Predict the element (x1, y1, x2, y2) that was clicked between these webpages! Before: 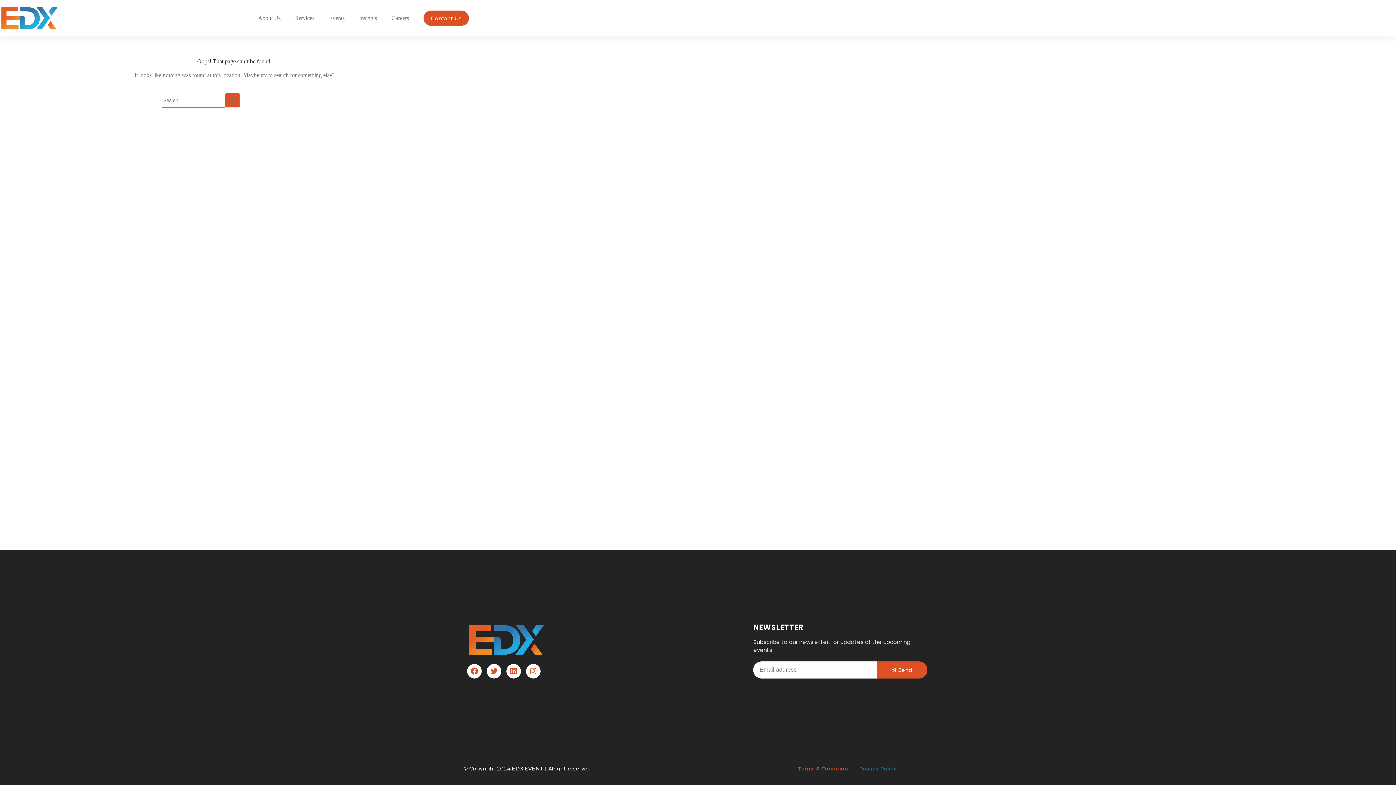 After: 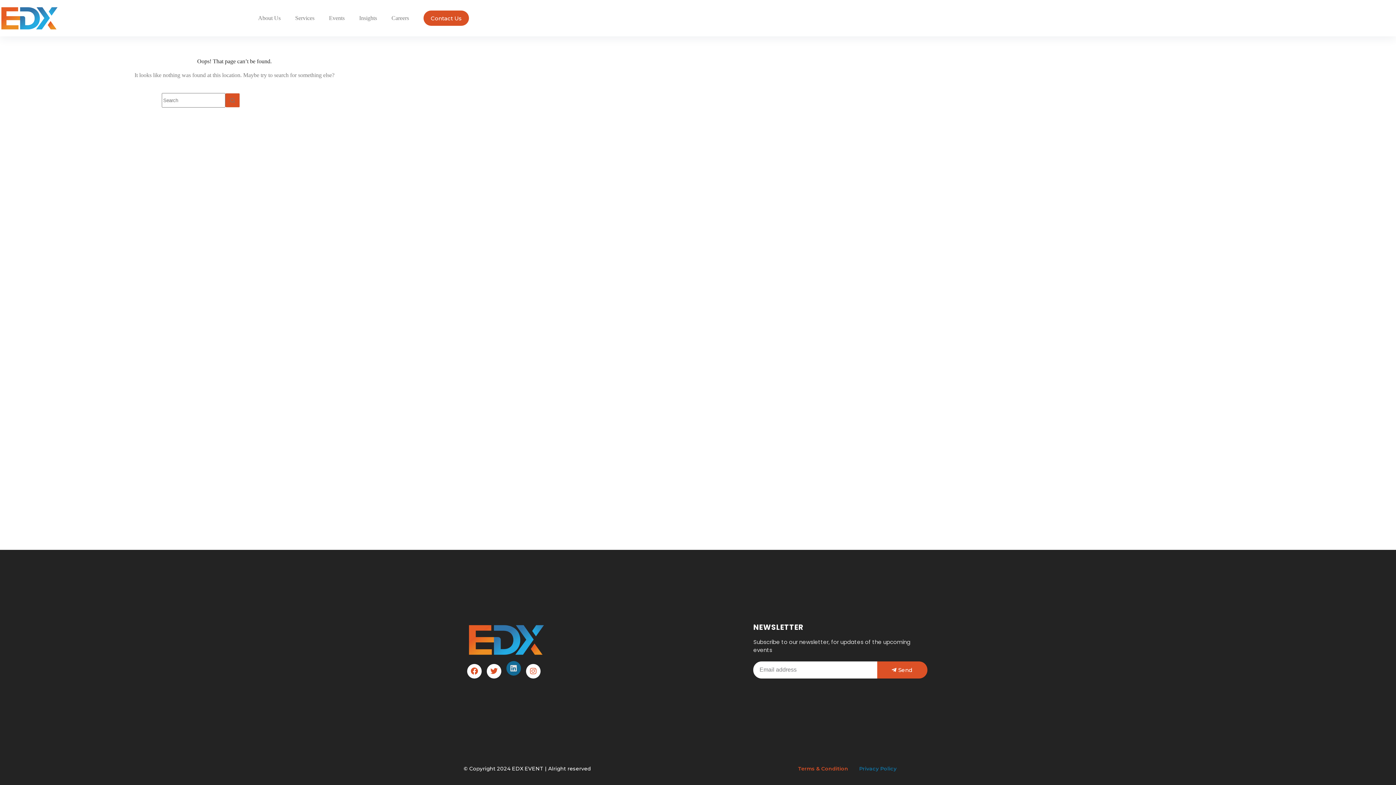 Action: label: Linkedin bbox: (506, 664, 521, 678)